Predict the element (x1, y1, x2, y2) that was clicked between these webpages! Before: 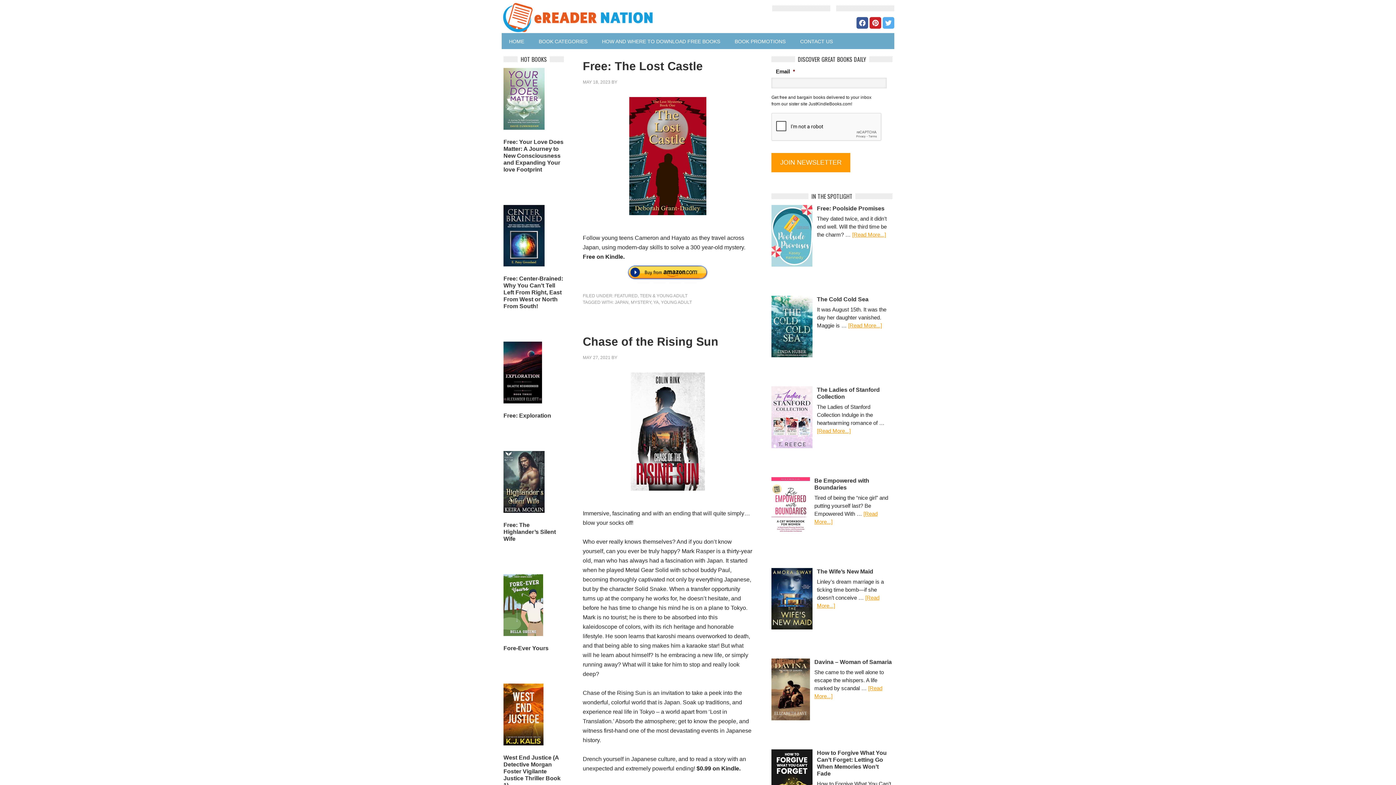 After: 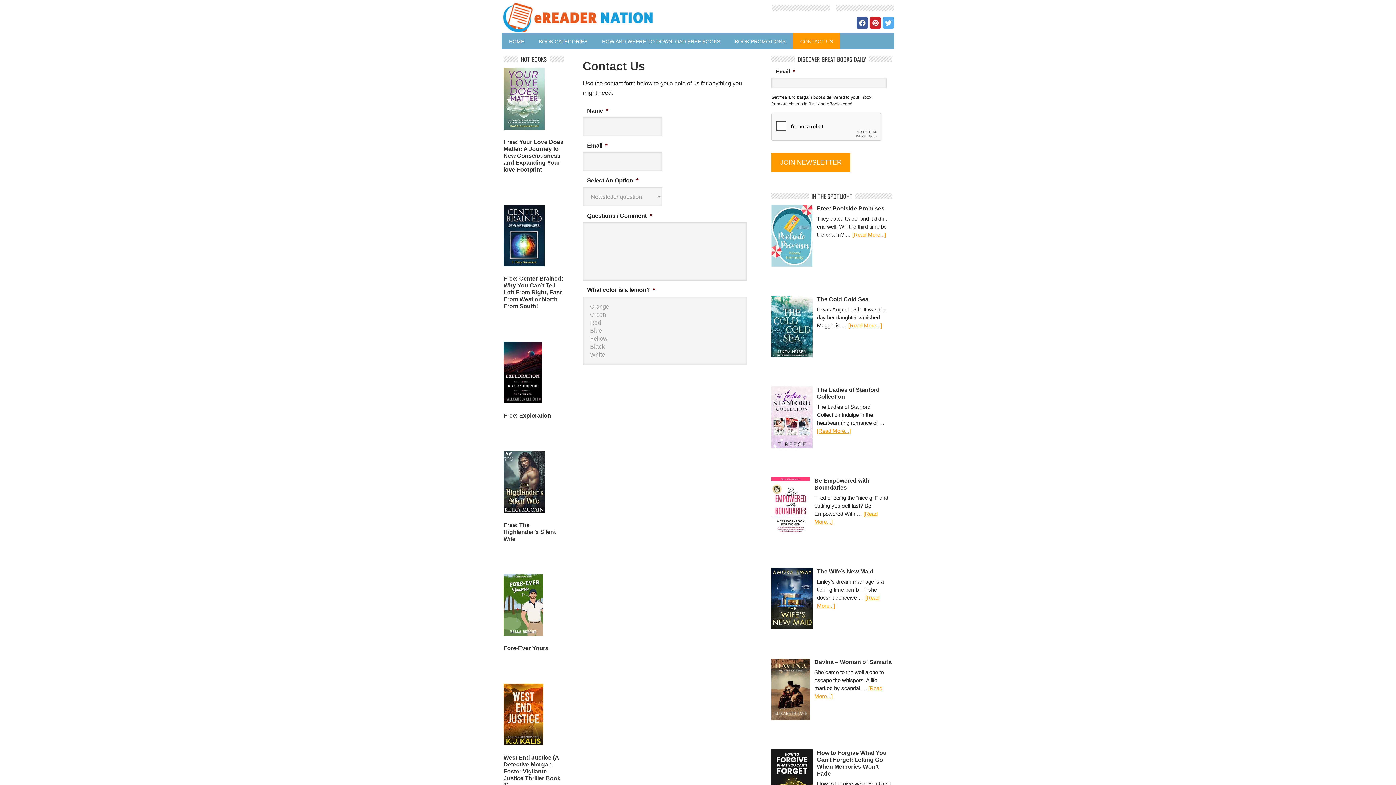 Action: bbox: (793, 33, 840, 49) label: CONTACT US